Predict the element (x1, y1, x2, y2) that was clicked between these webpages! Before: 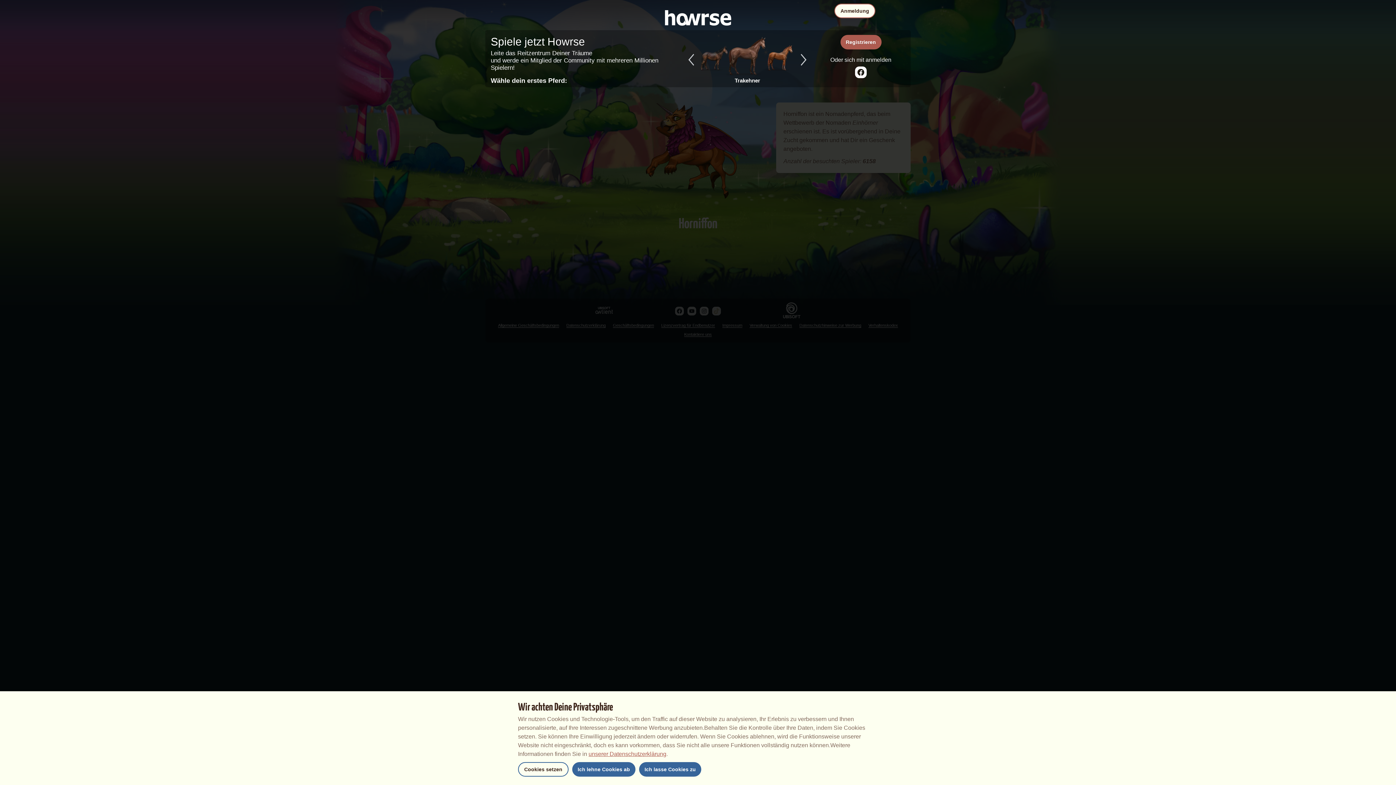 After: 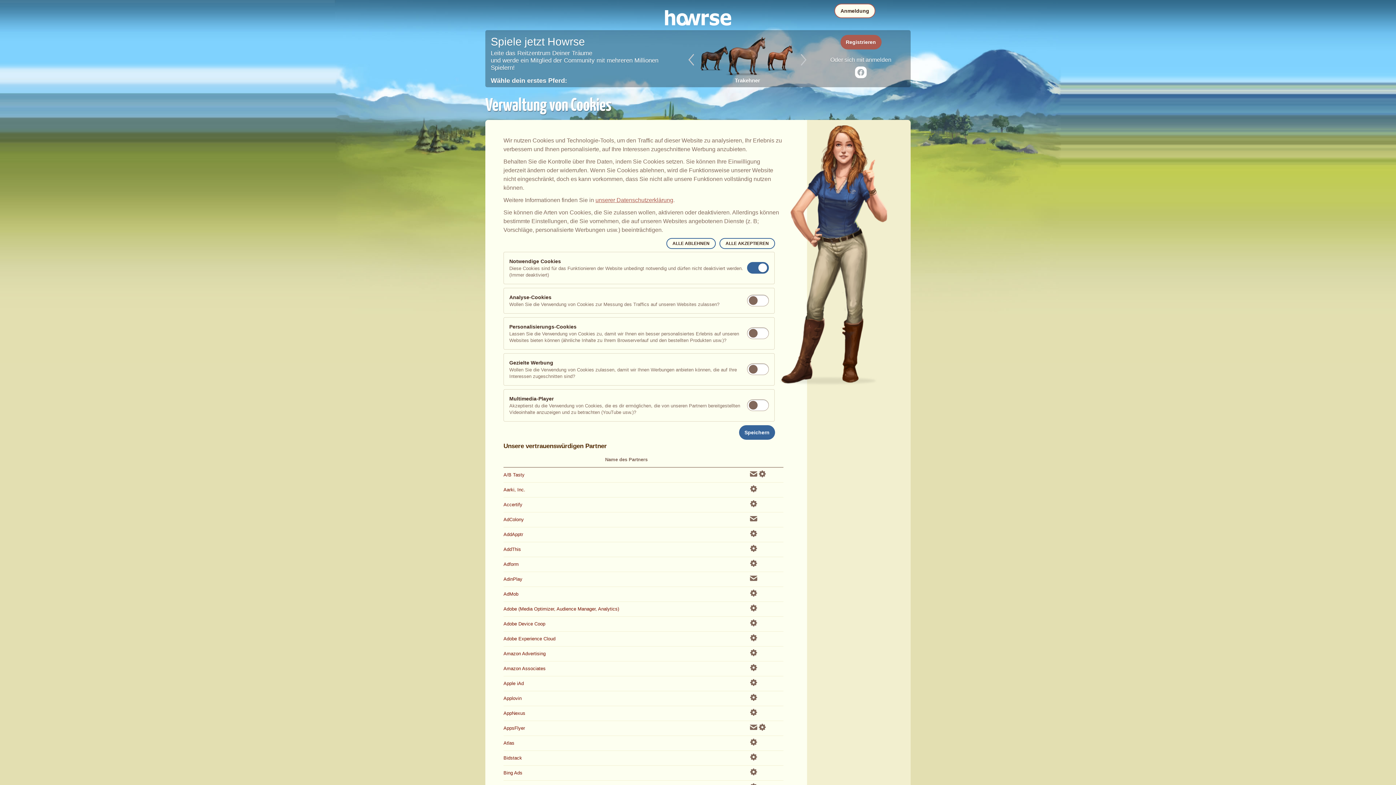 Action: bbox: (518, 762, 568, 777) label: Cookies setzen